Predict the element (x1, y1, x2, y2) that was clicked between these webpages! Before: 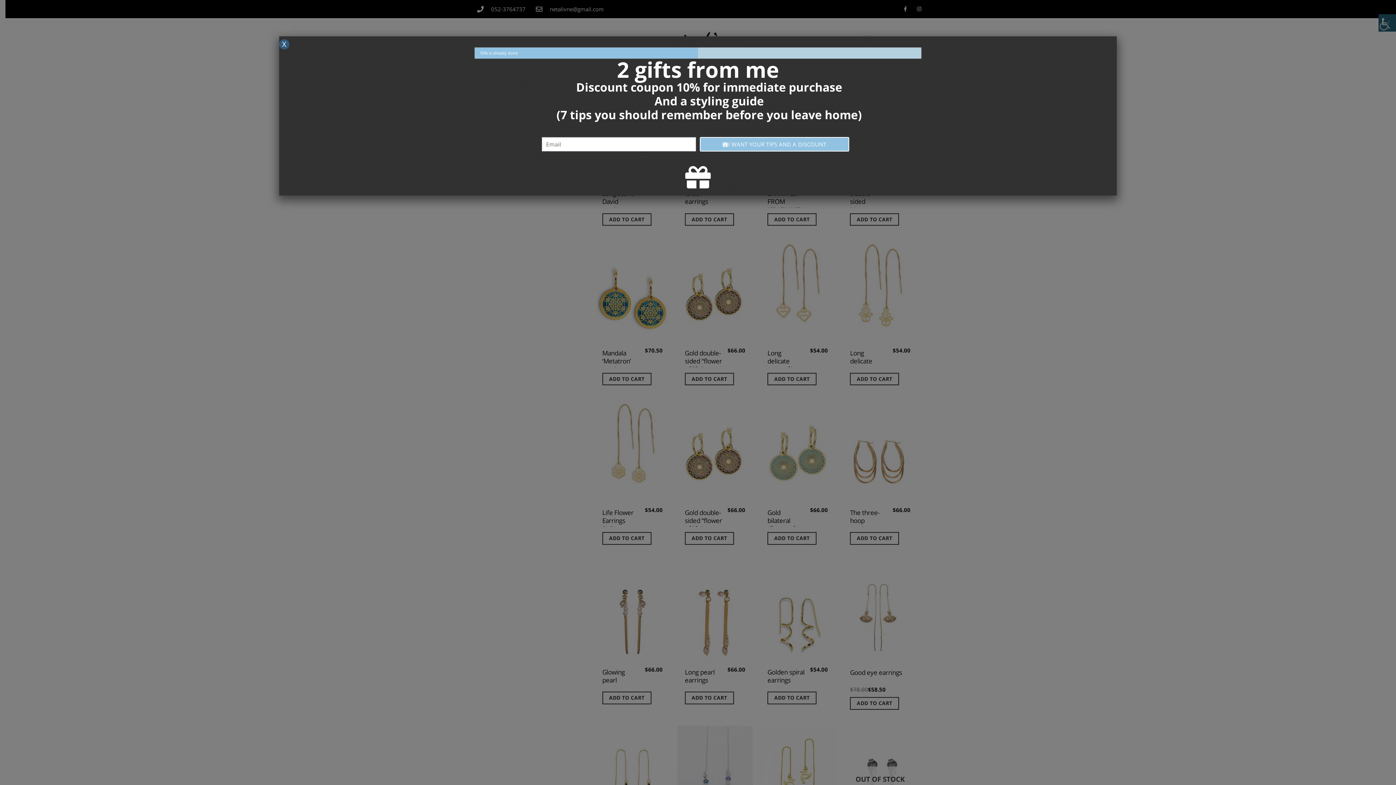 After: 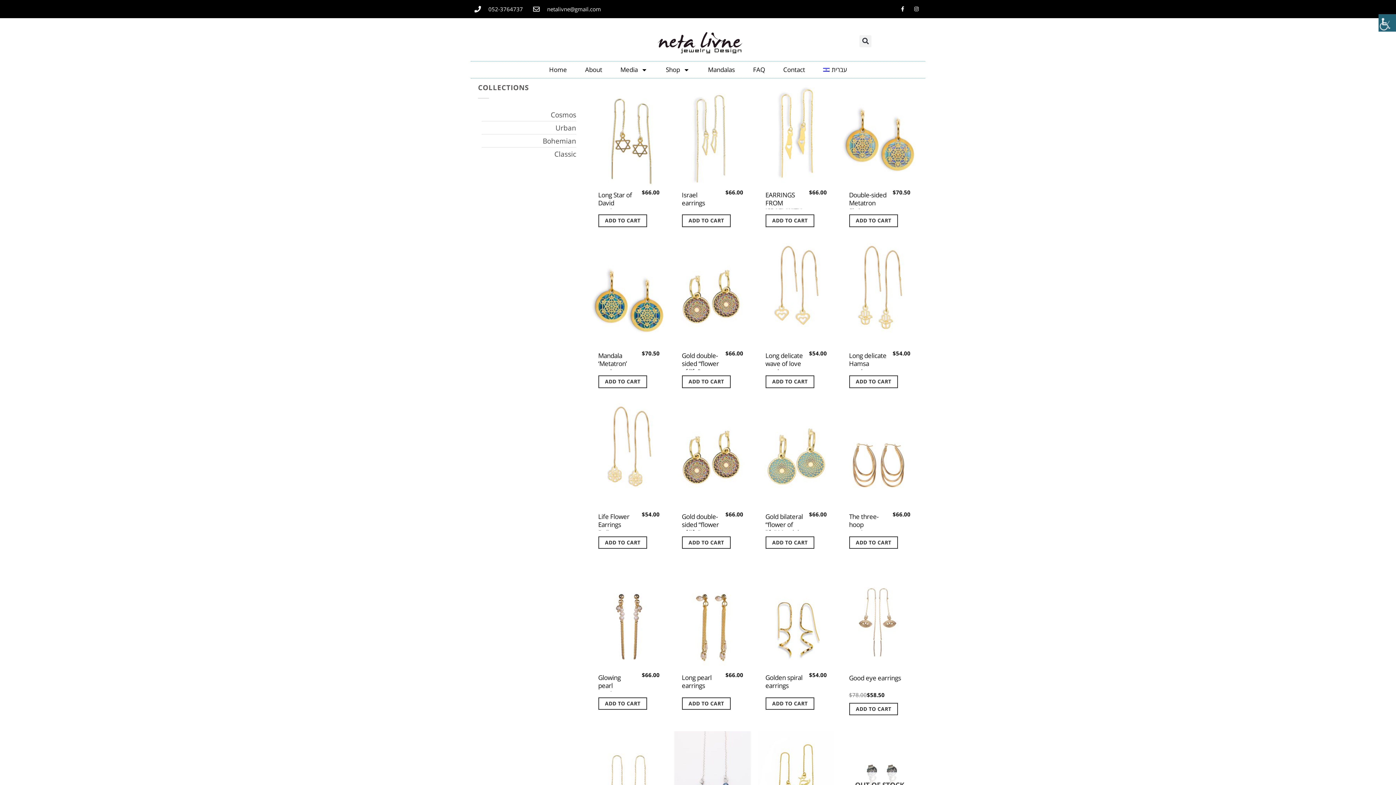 Action: bbox: (279, 39, 289, 49) label: Close